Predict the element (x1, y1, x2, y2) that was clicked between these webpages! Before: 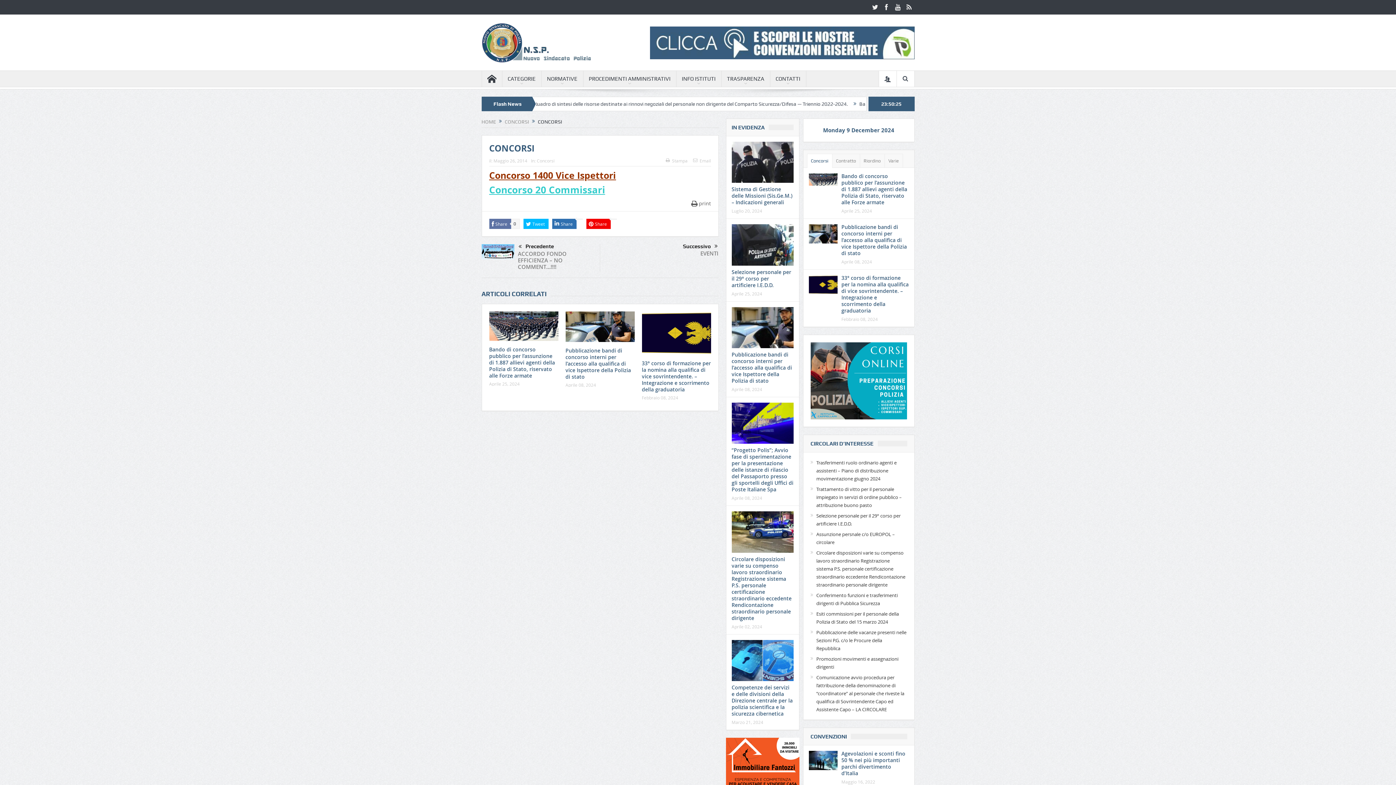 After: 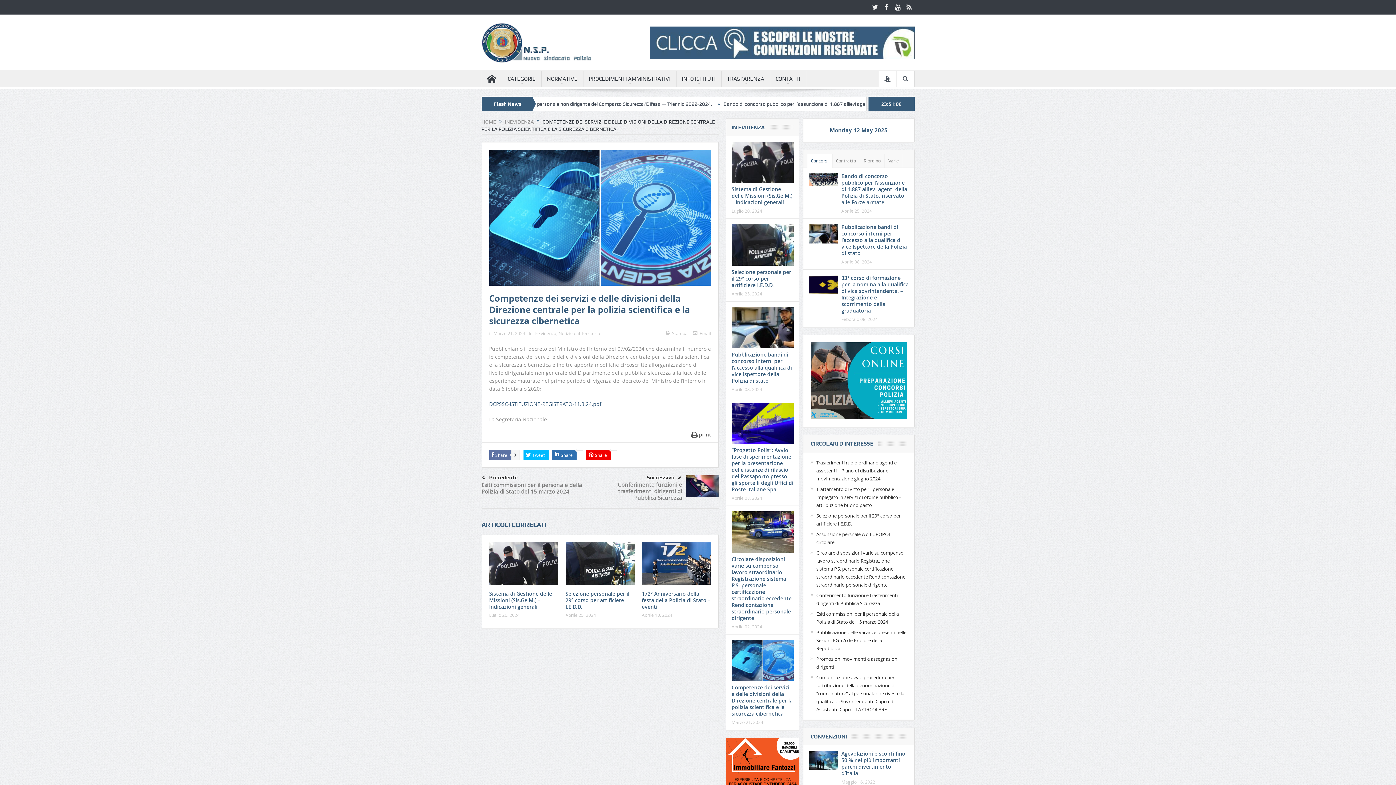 Action: bbox: (731, 656, 793, 663)